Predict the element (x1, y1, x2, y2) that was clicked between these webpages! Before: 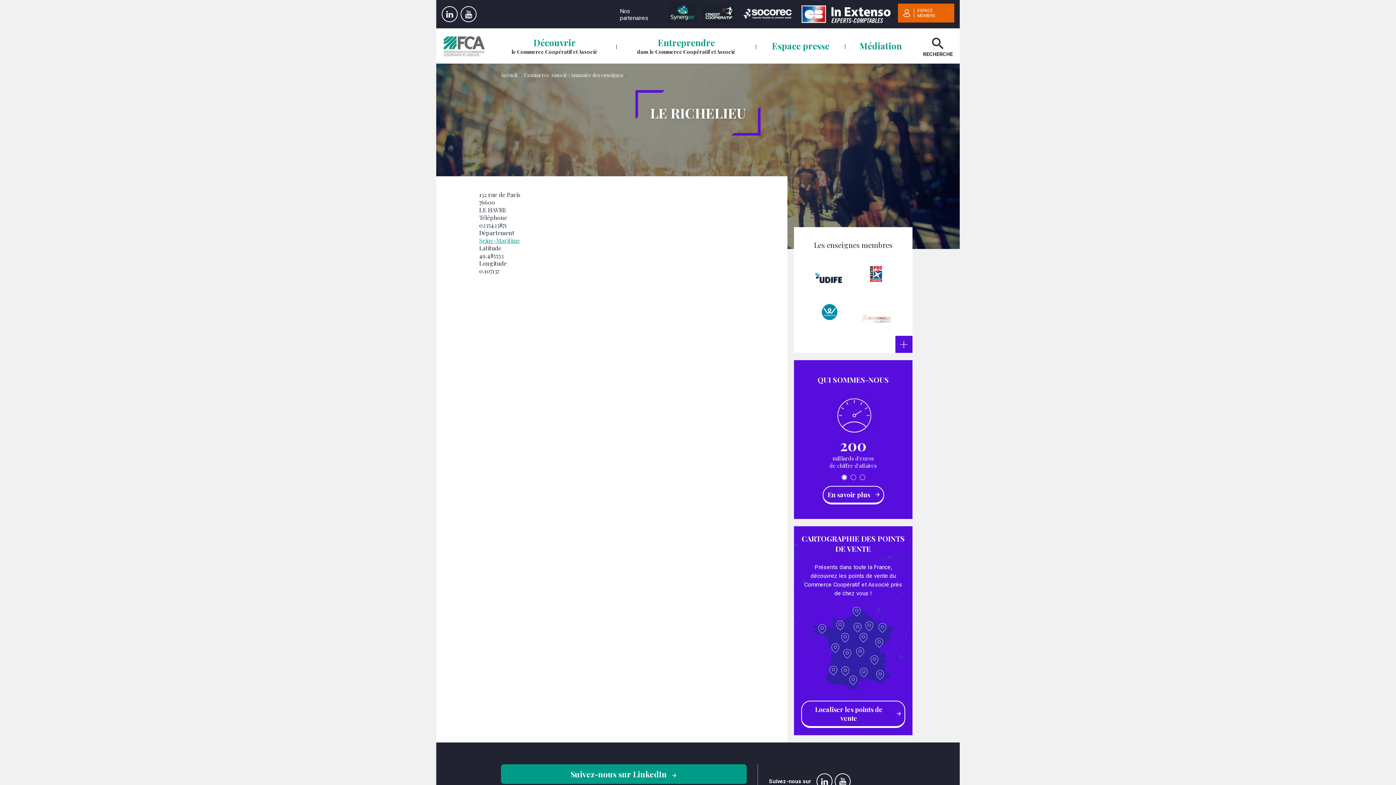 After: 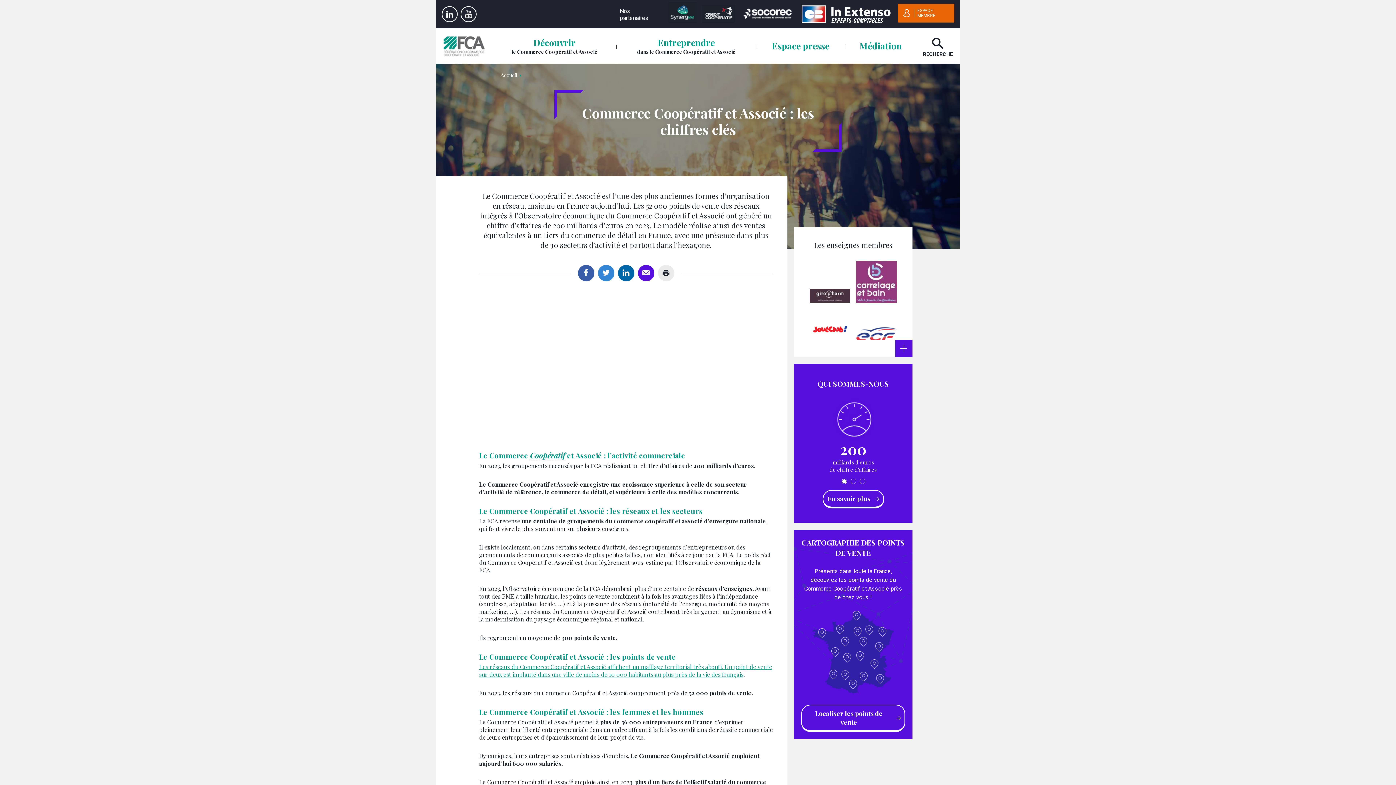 Action: label: En savoir plus bbox: (822, 486, 884, 504)